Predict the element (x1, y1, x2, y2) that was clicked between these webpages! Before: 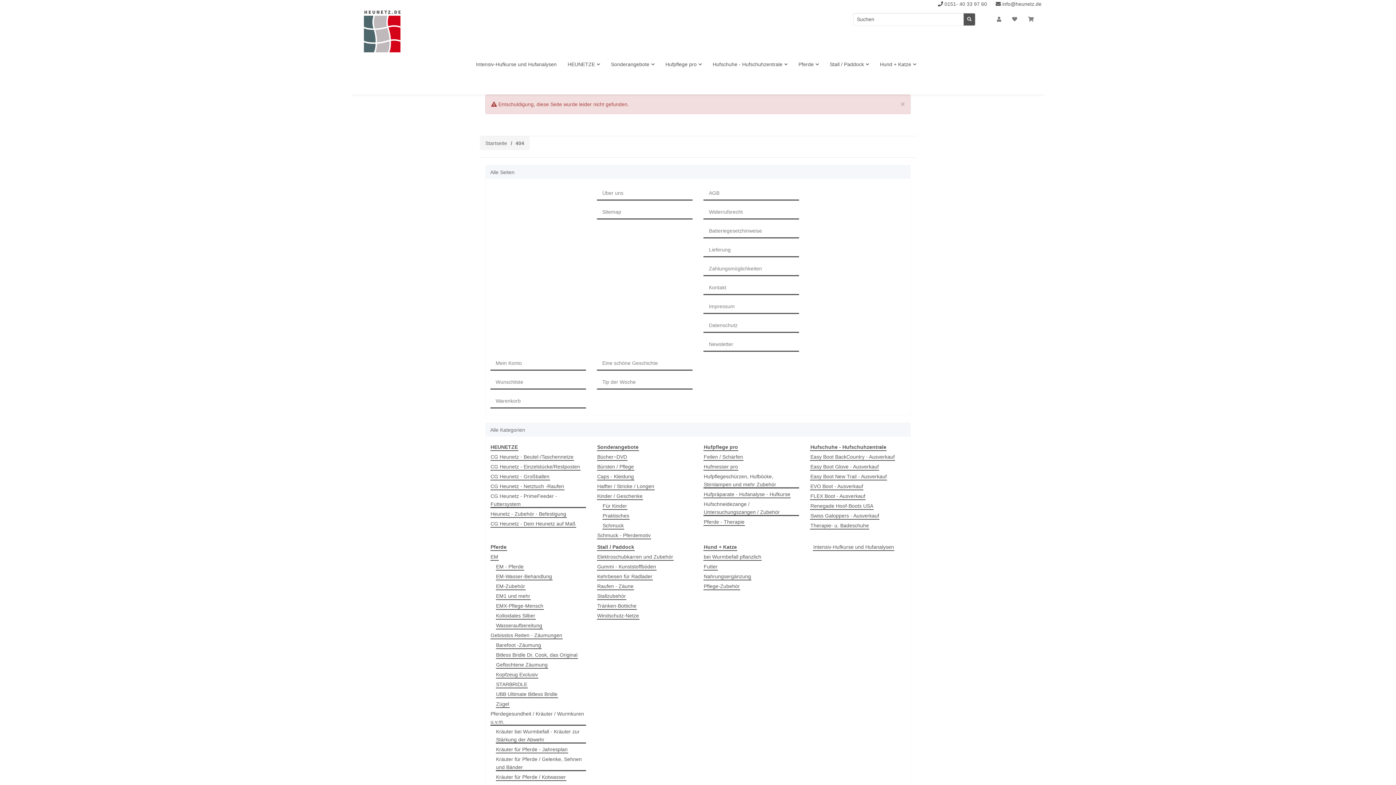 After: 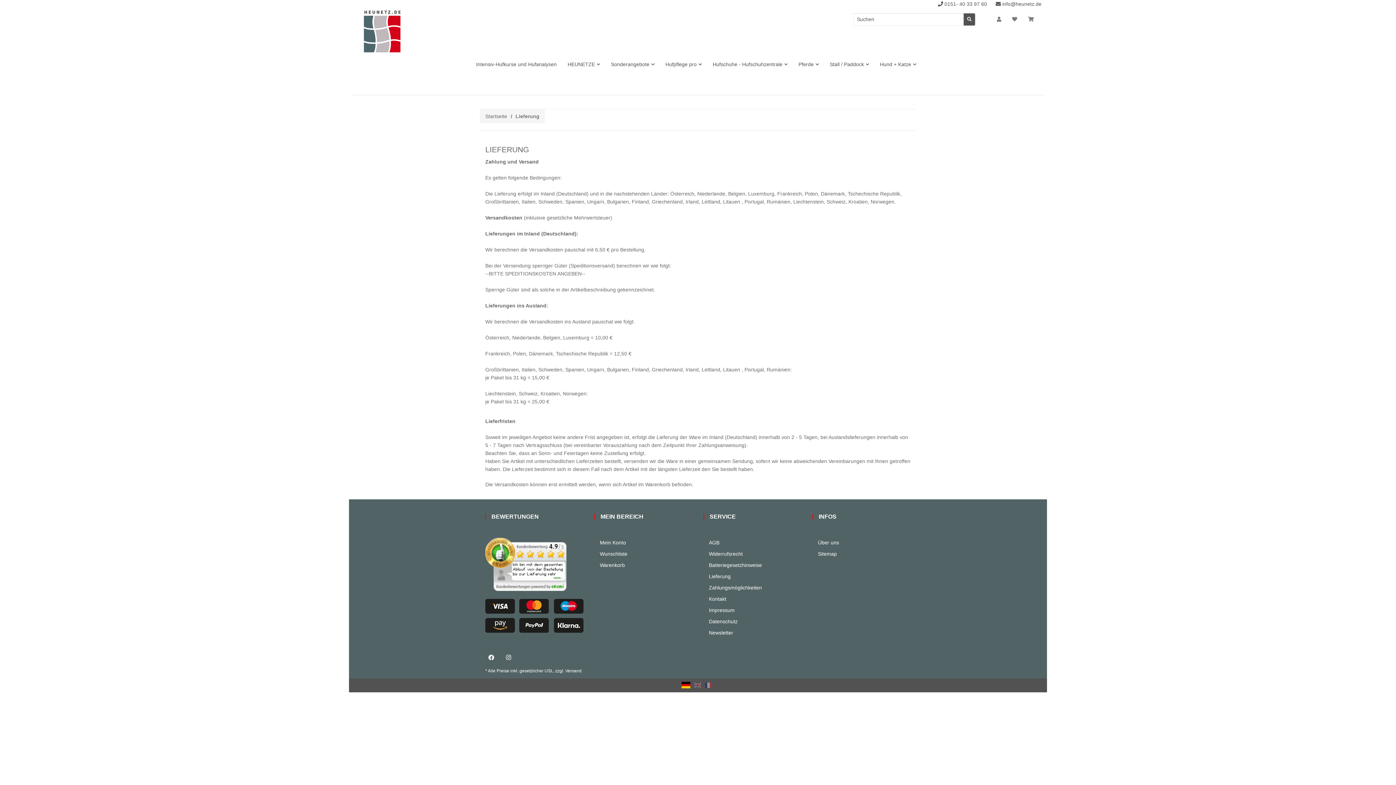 Action: label: Lieferung bbox: (703, 242, 799, 257)